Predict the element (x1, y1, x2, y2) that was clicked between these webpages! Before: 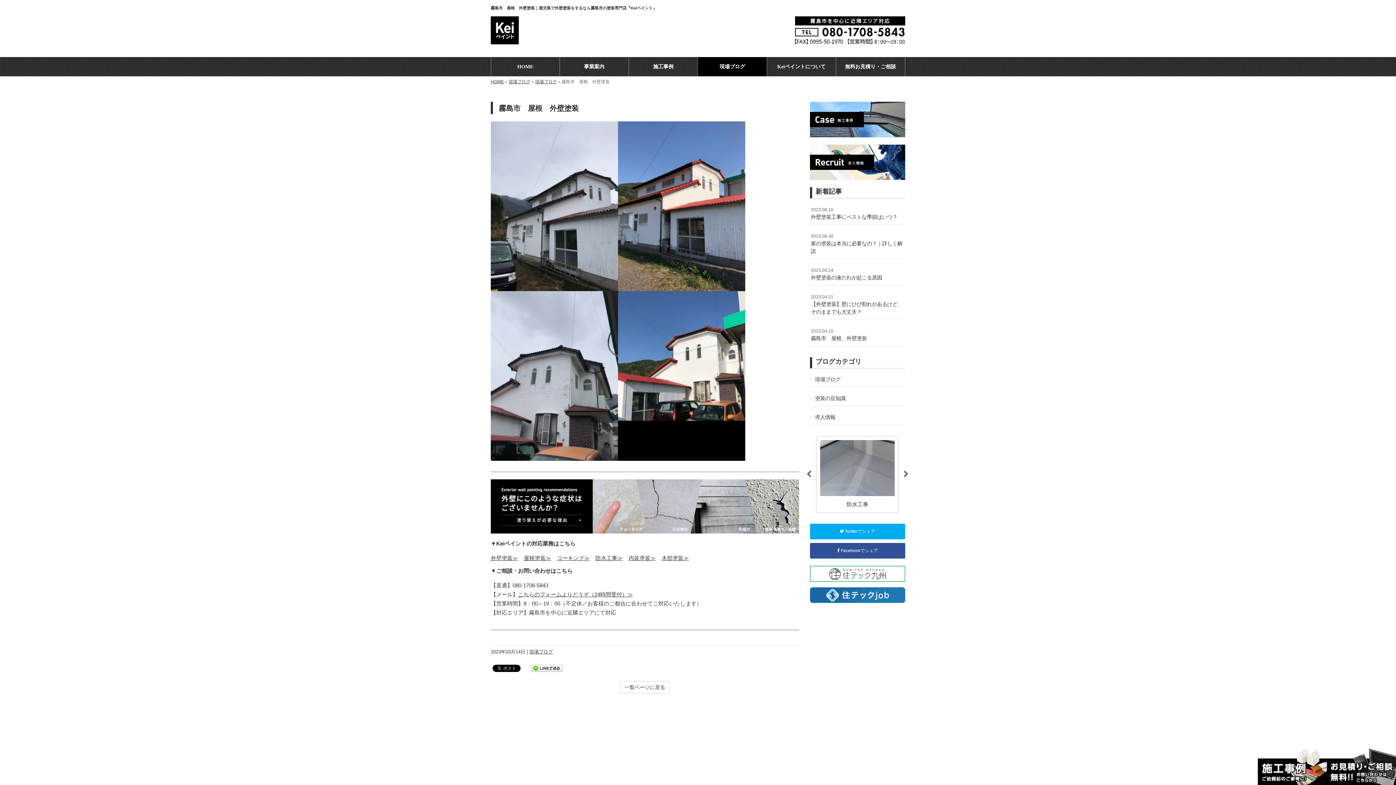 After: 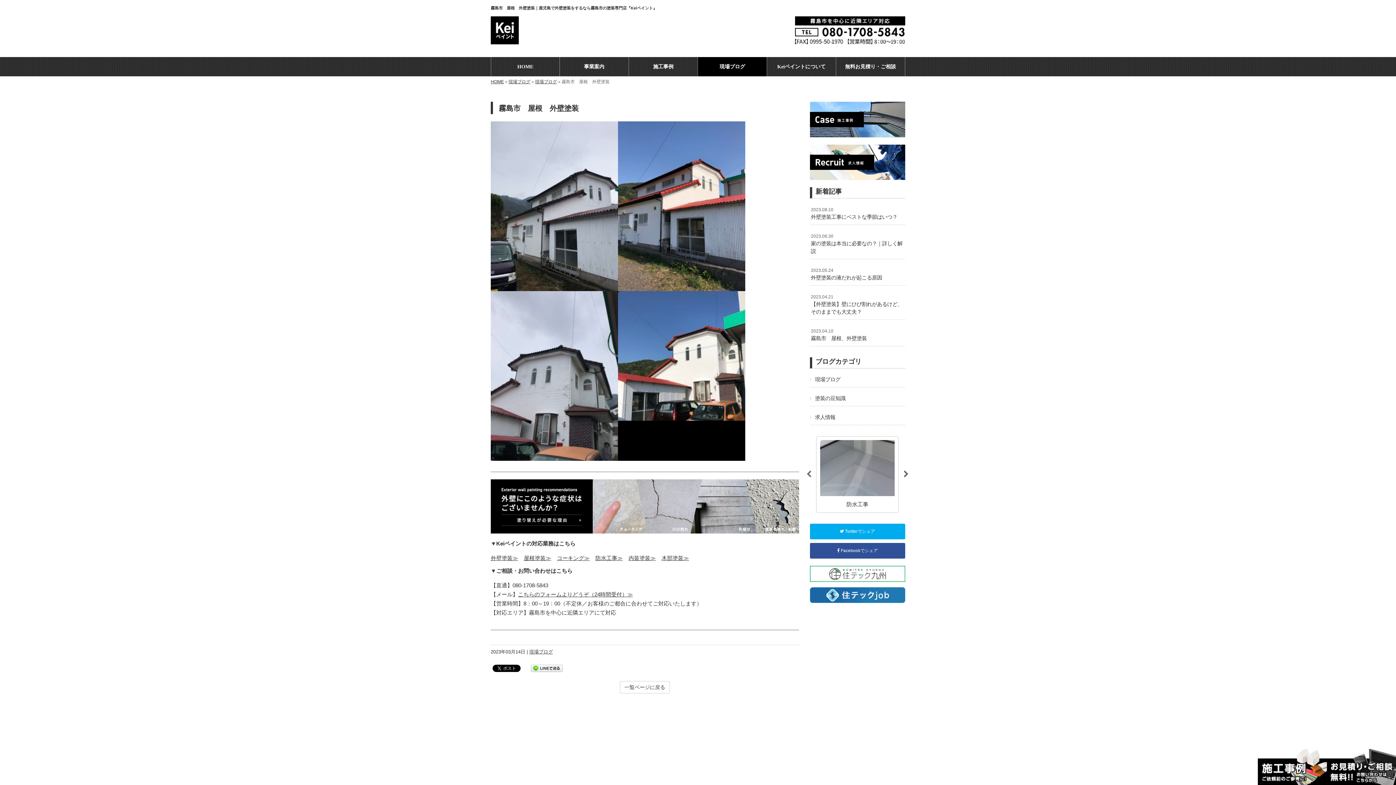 Action: bbox: (805, 471, 812, 478) label: Previous